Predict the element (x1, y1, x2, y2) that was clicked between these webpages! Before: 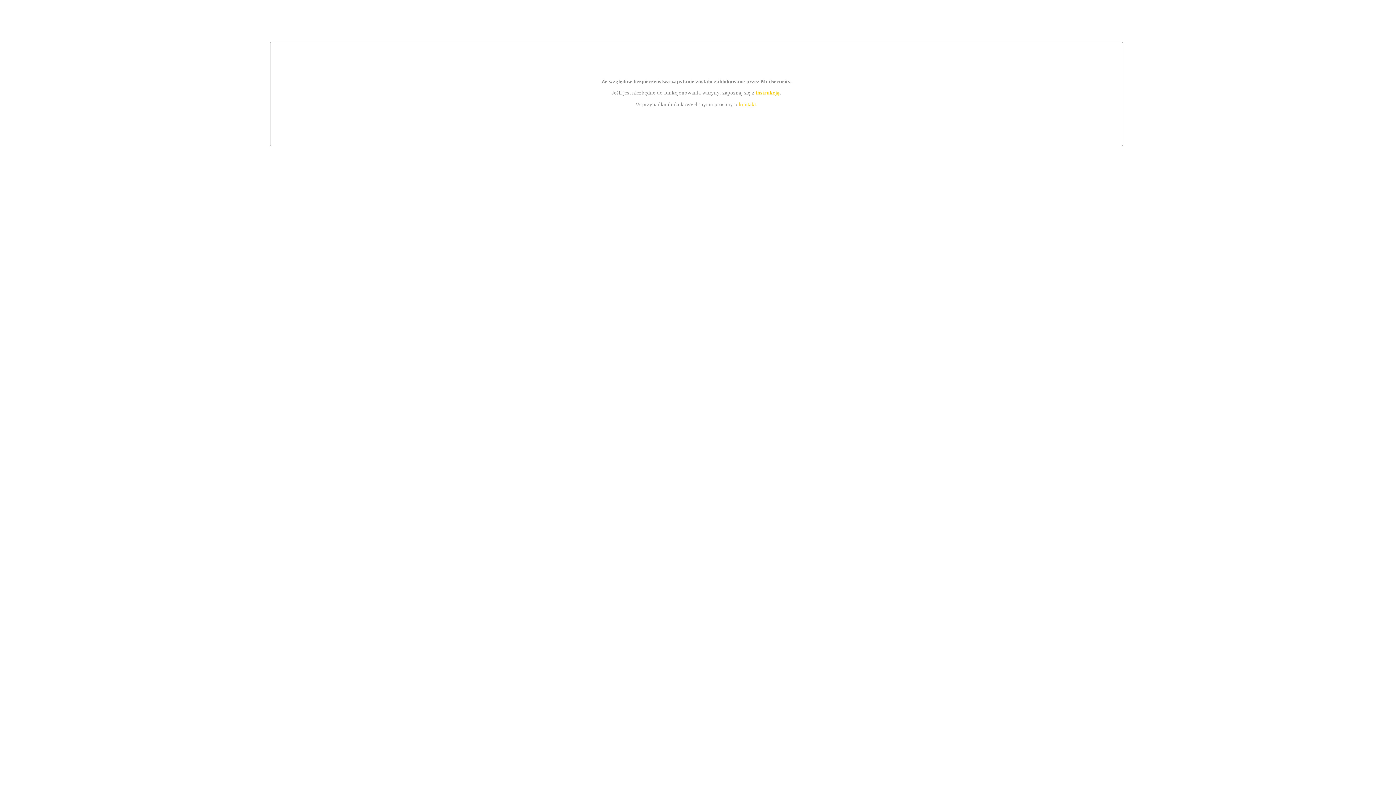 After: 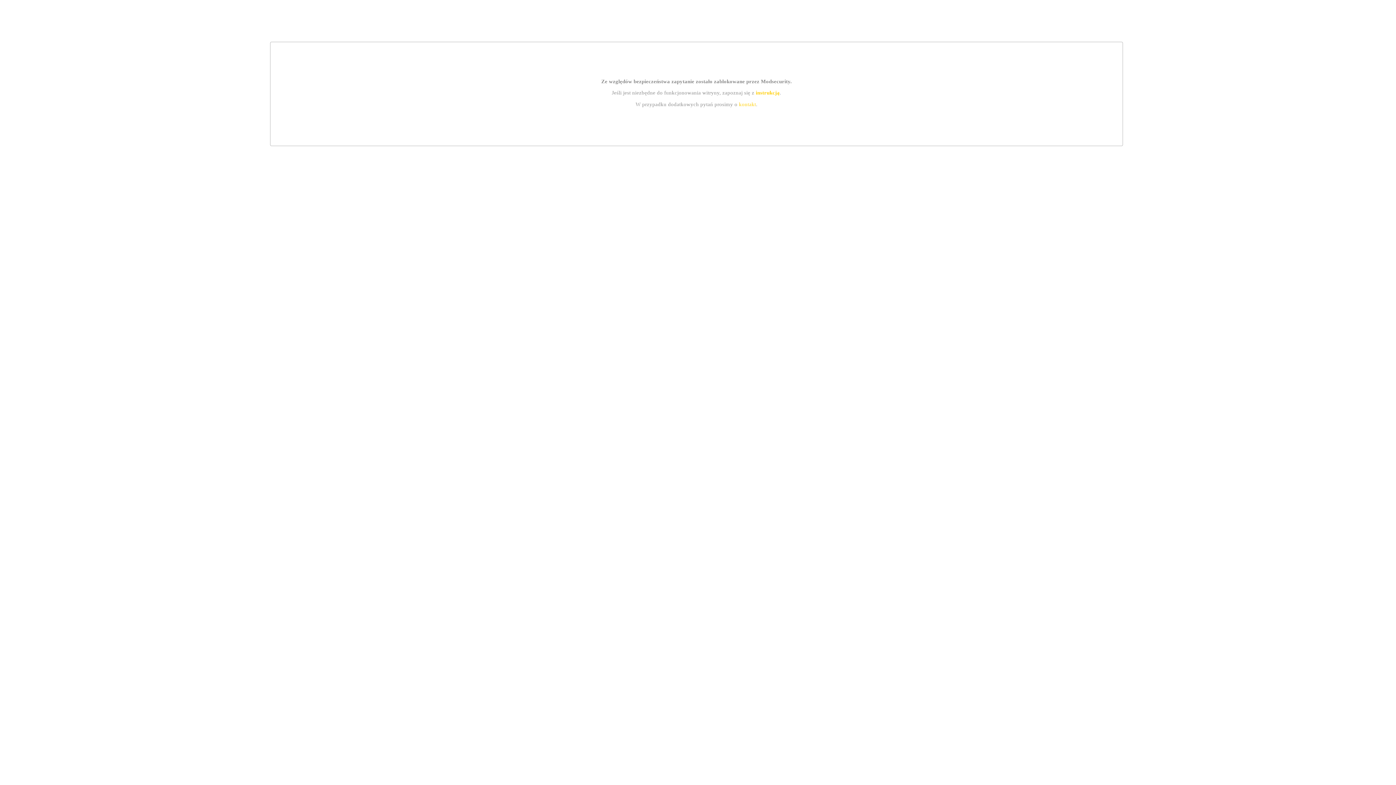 Action: label: kontakt bbox: (739, 101, 756, 107)